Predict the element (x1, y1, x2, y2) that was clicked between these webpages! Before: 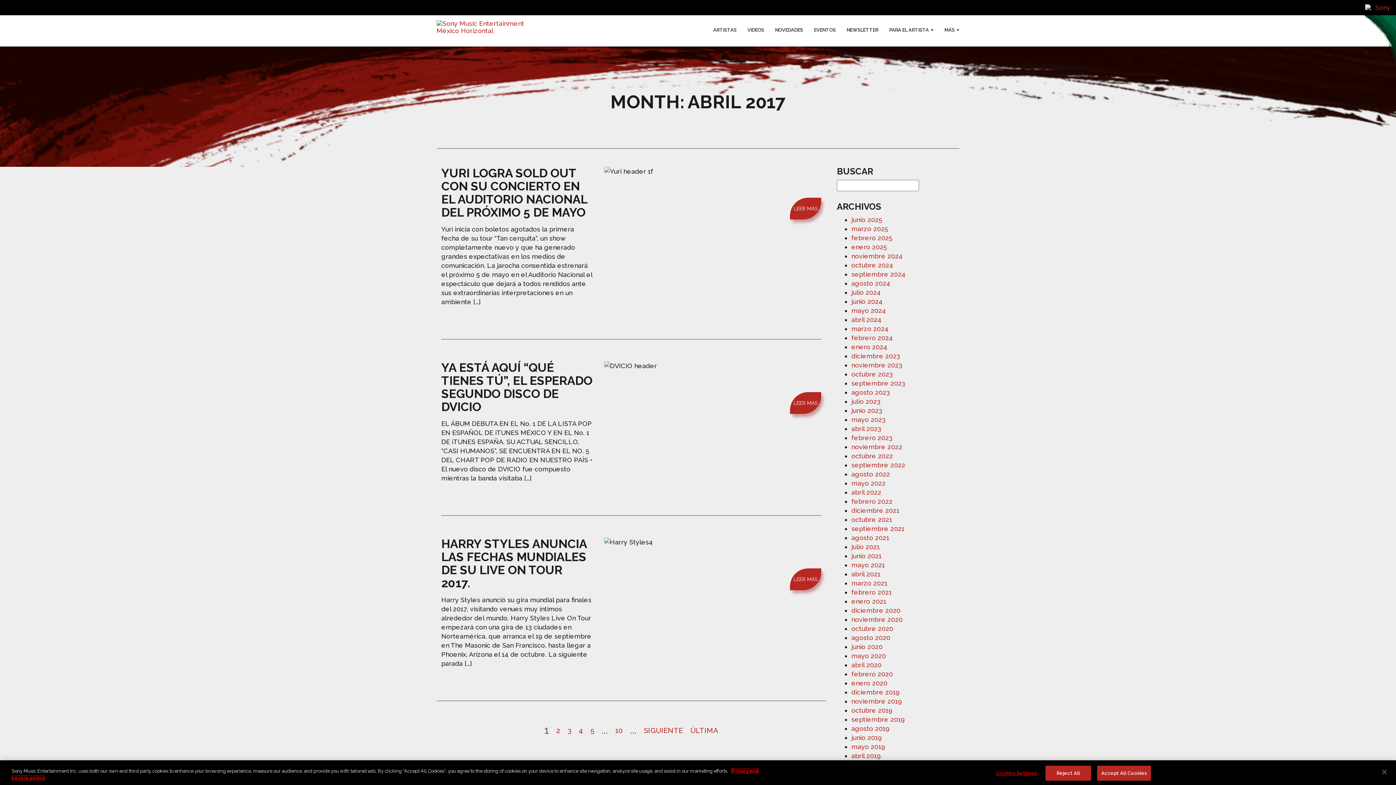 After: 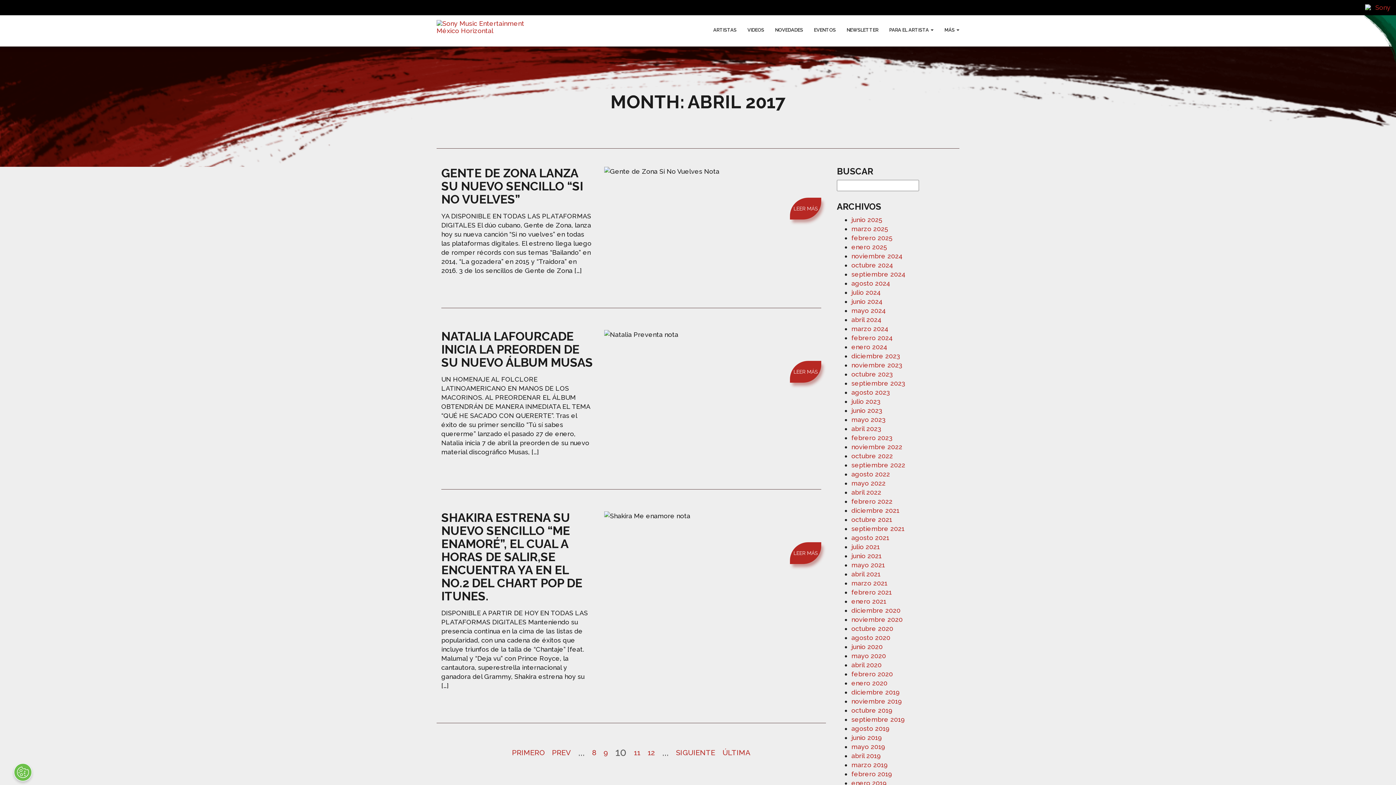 Action: label: 10 bbox: (611, 725, 626, 735)